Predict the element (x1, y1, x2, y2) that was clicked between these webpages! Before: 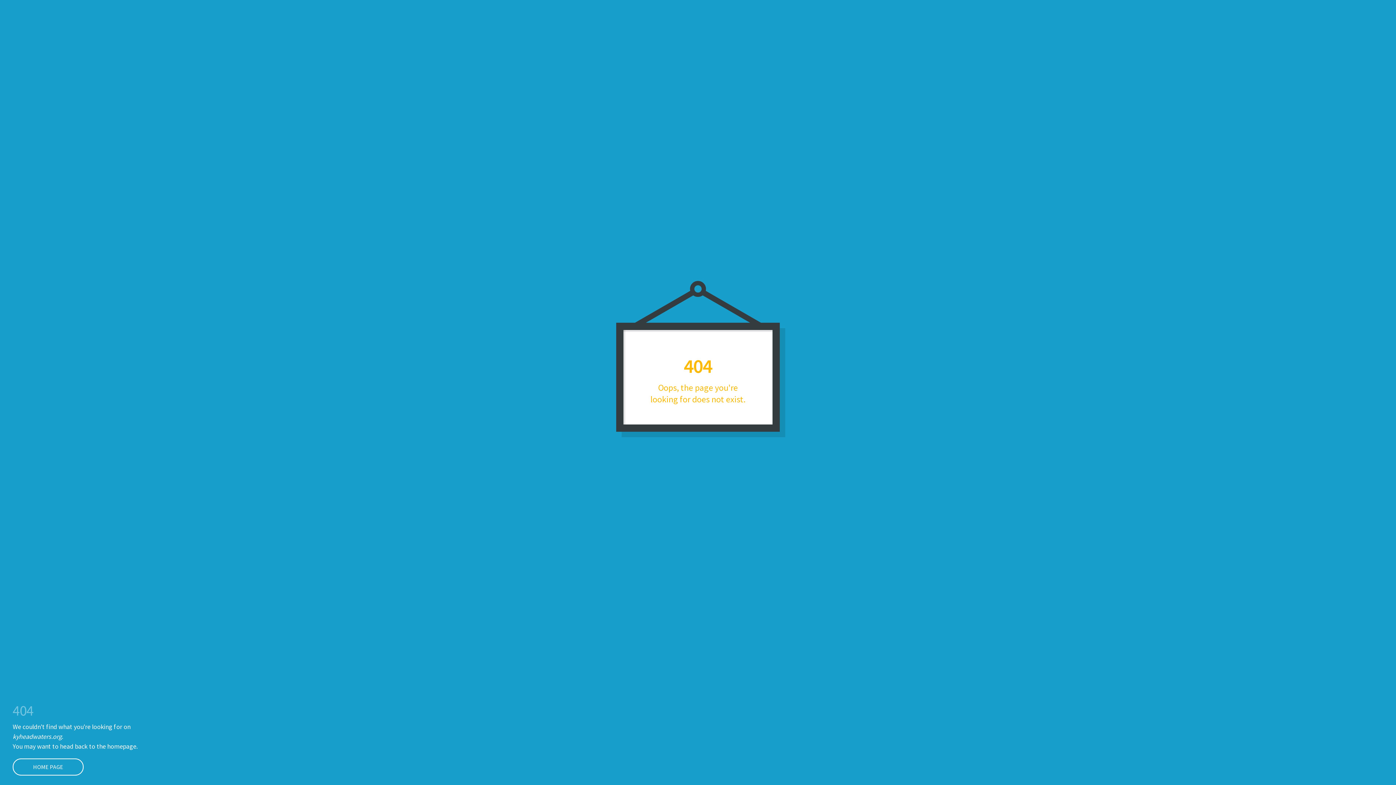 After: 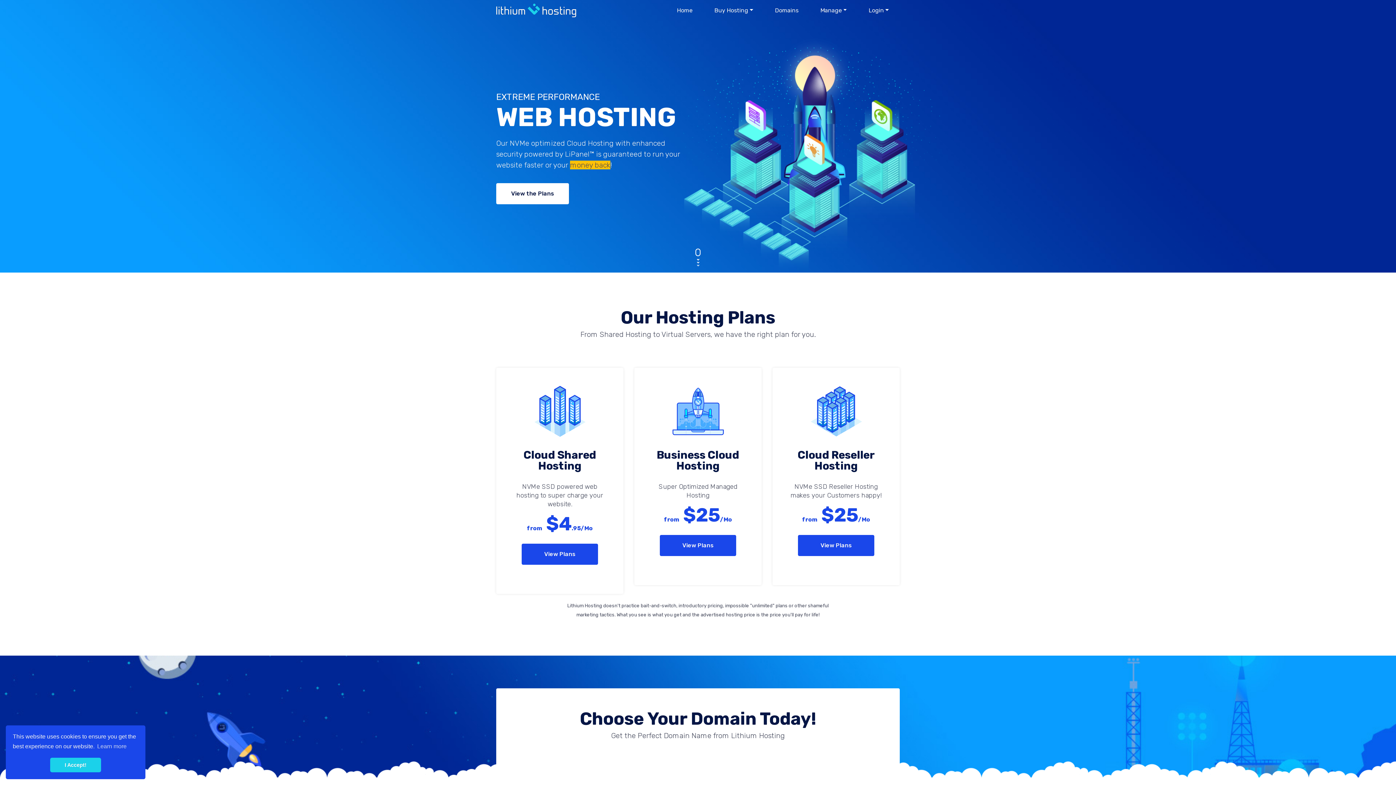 Action: bbox: (12, 758, 83, 776) label: HOME PAGE